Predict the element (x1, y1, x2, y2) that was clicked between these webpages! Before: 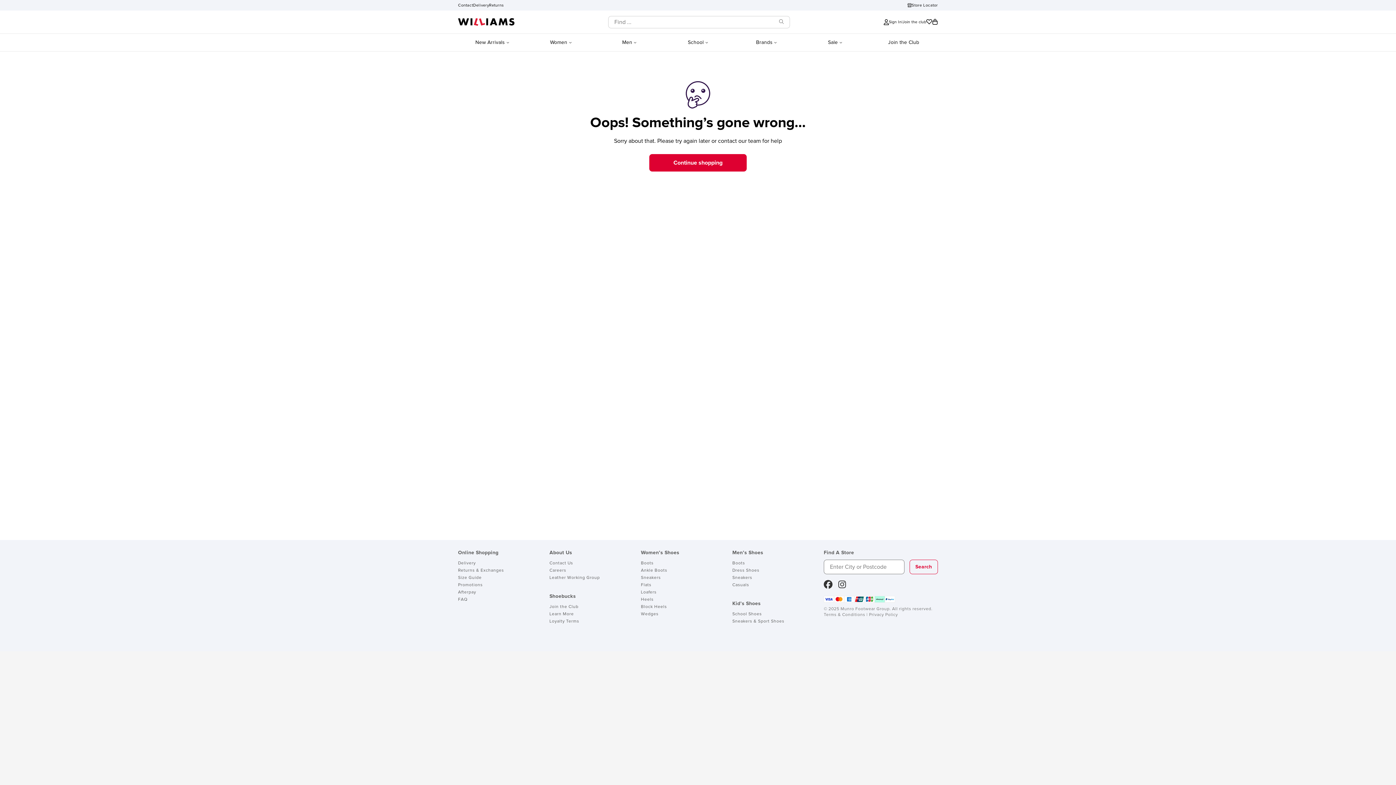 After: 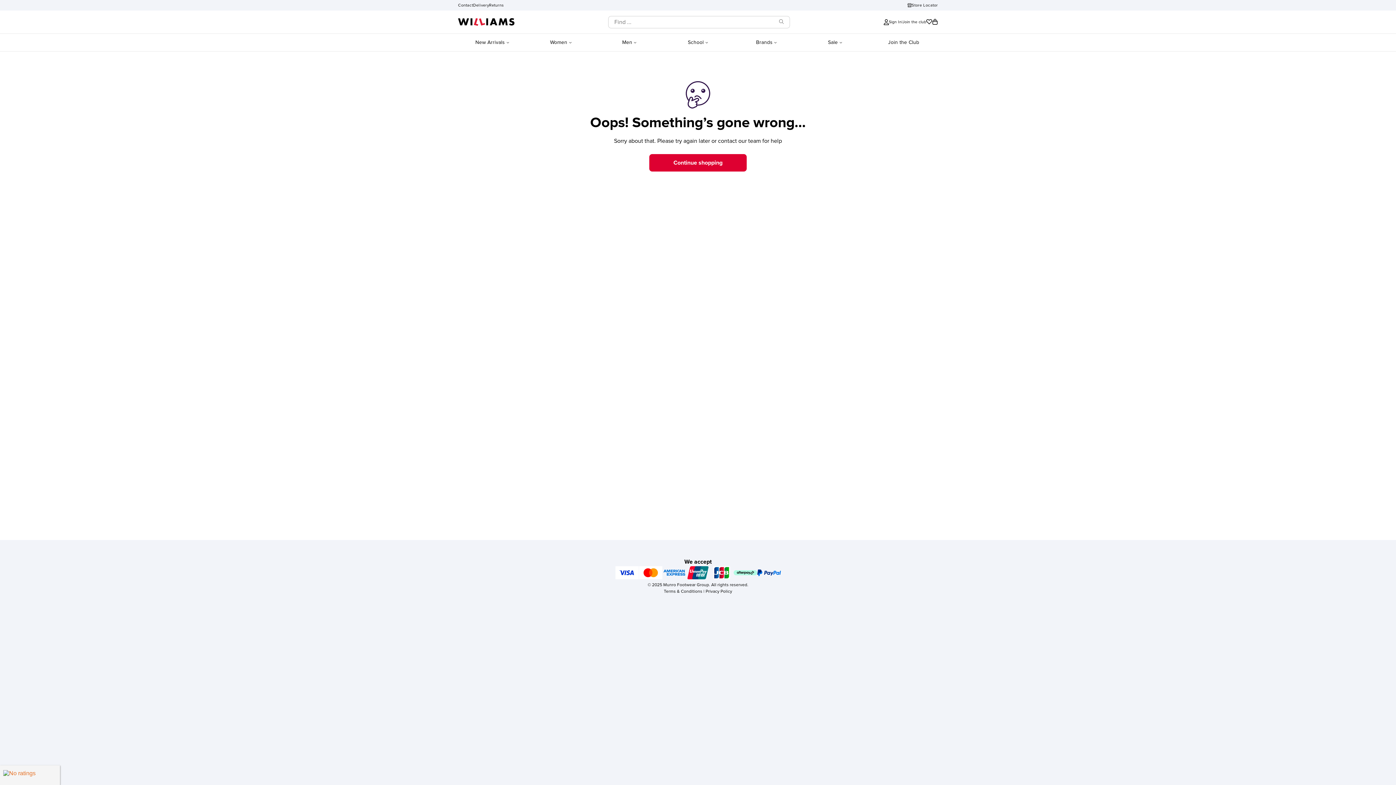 Action: bbox: (932, 18, 938, 25)